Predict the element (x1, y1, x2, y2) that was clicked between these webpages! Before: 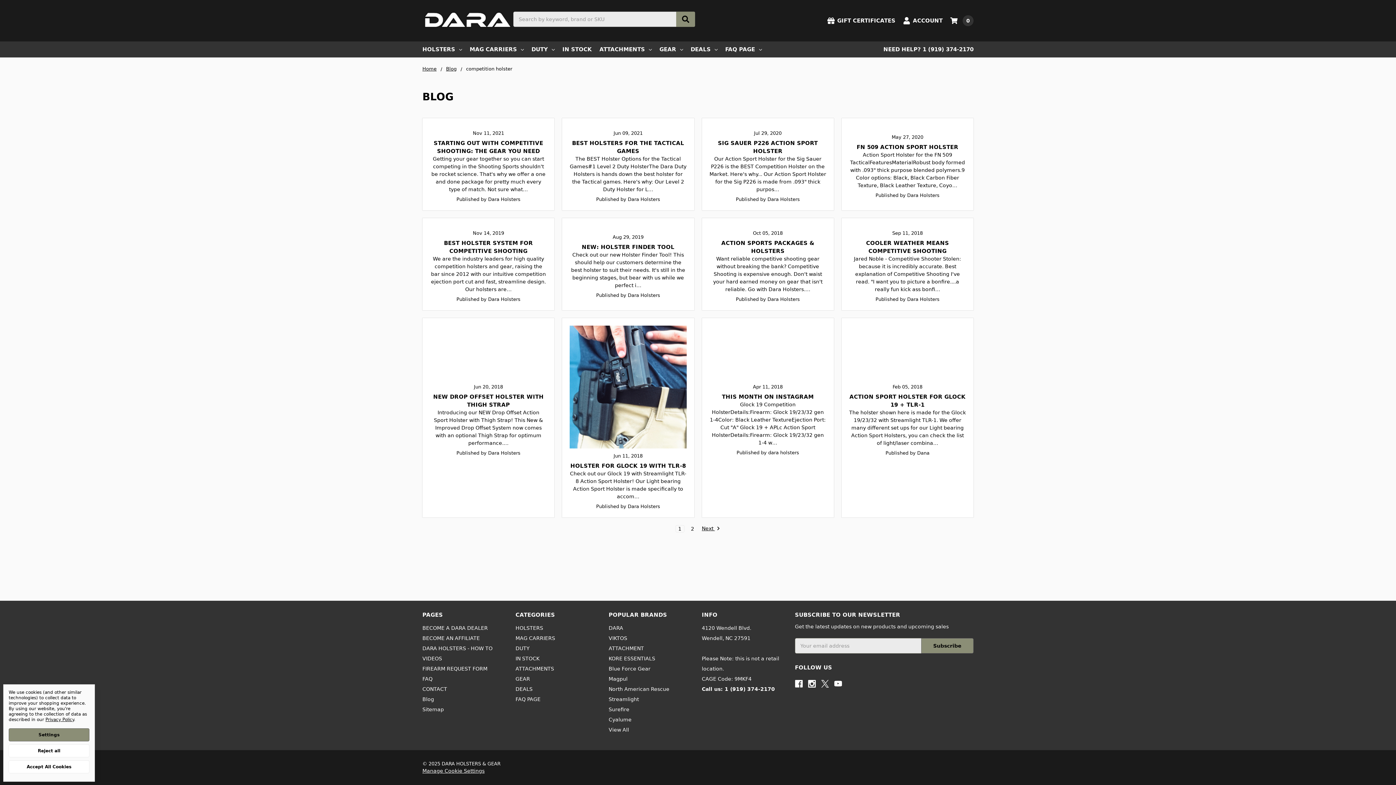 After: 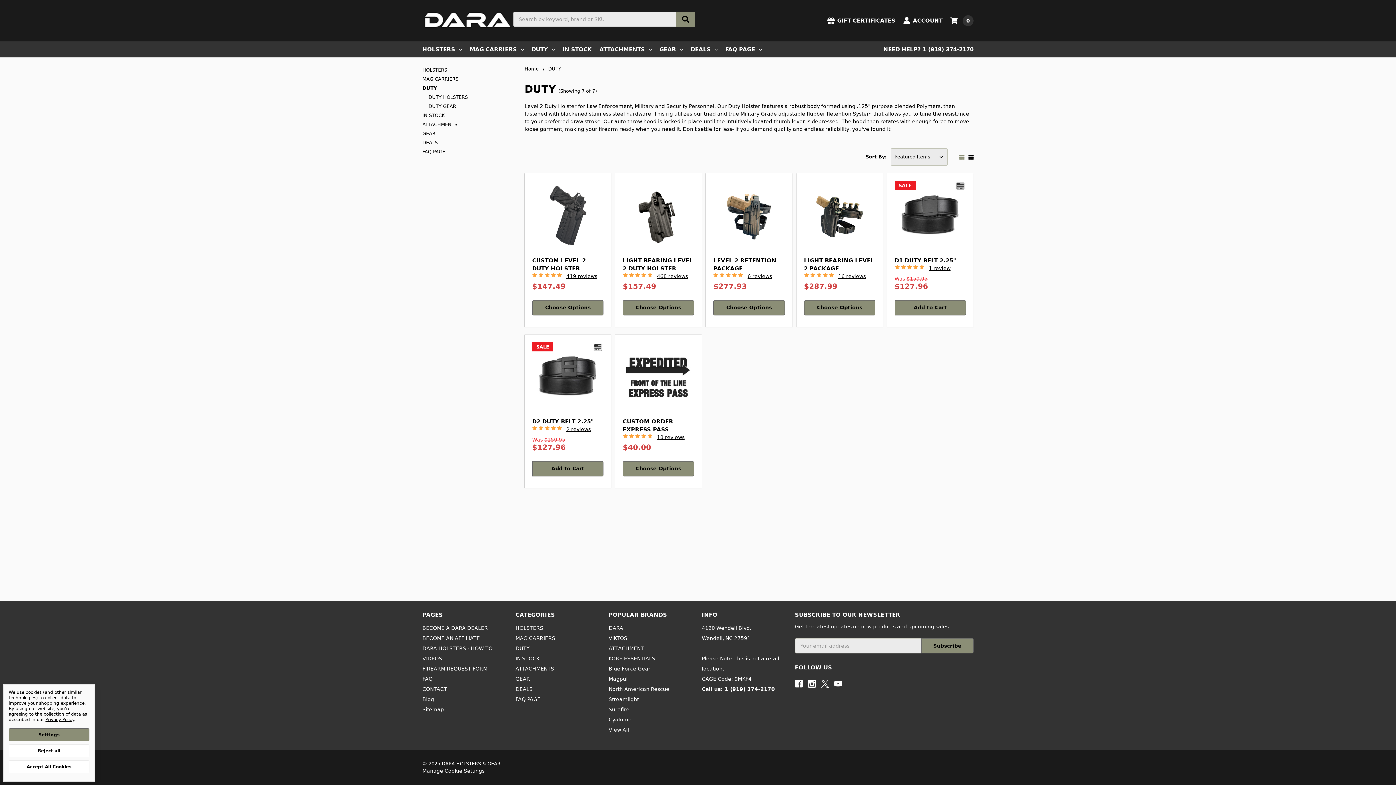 Action: label: DUTY bbox: (515, 645, 529, 651)